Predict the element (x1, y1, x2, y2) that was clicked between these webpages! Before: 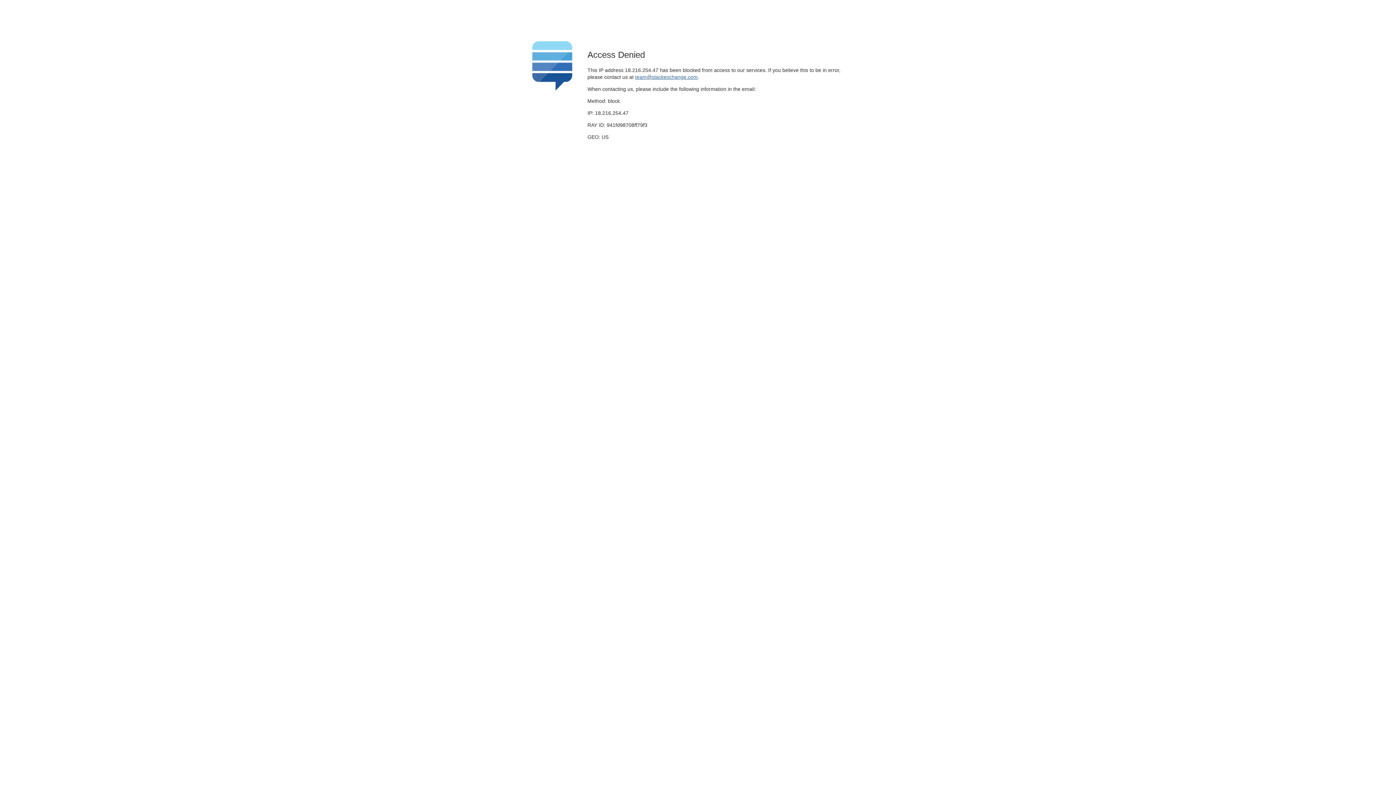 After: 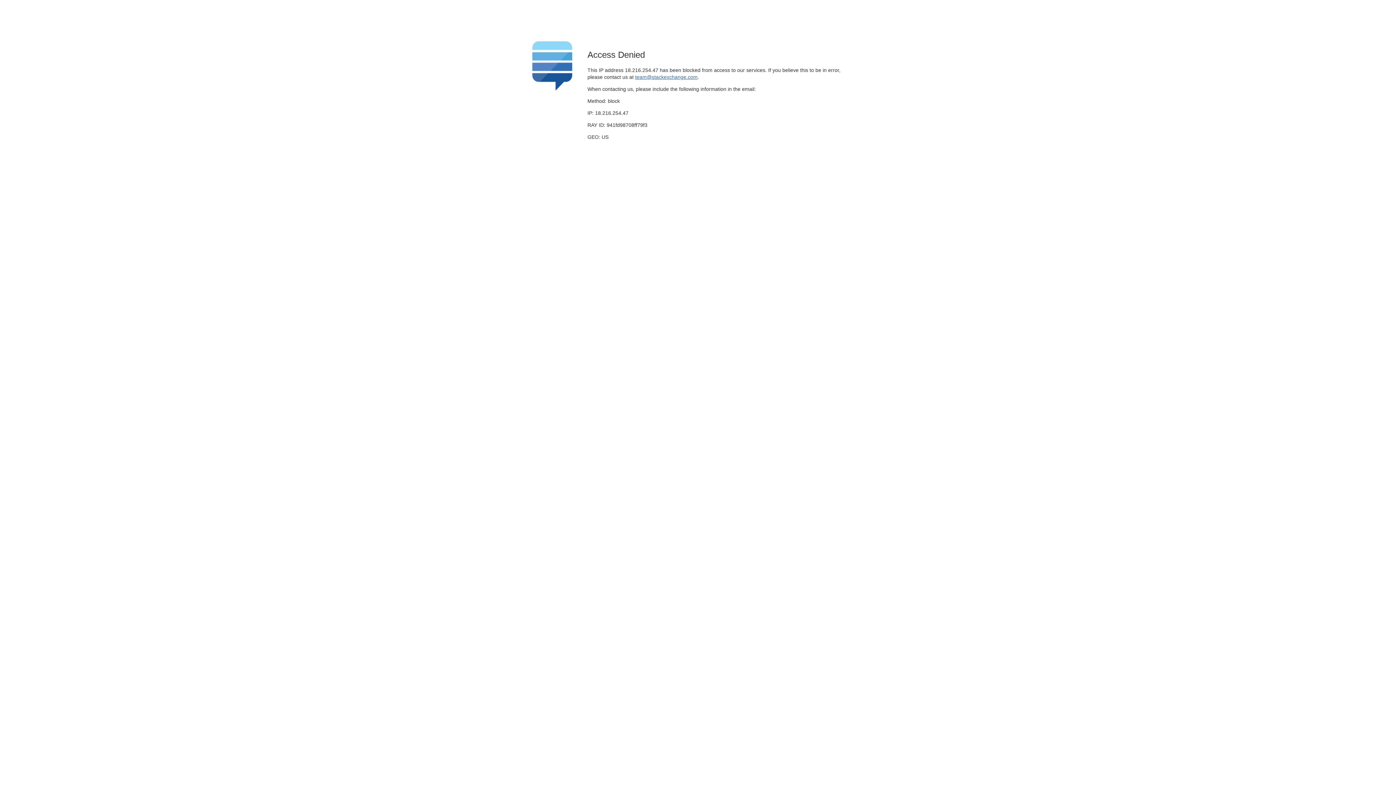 Action: bbox: (635, 74, 697, 79) label: team@stackexchange.com